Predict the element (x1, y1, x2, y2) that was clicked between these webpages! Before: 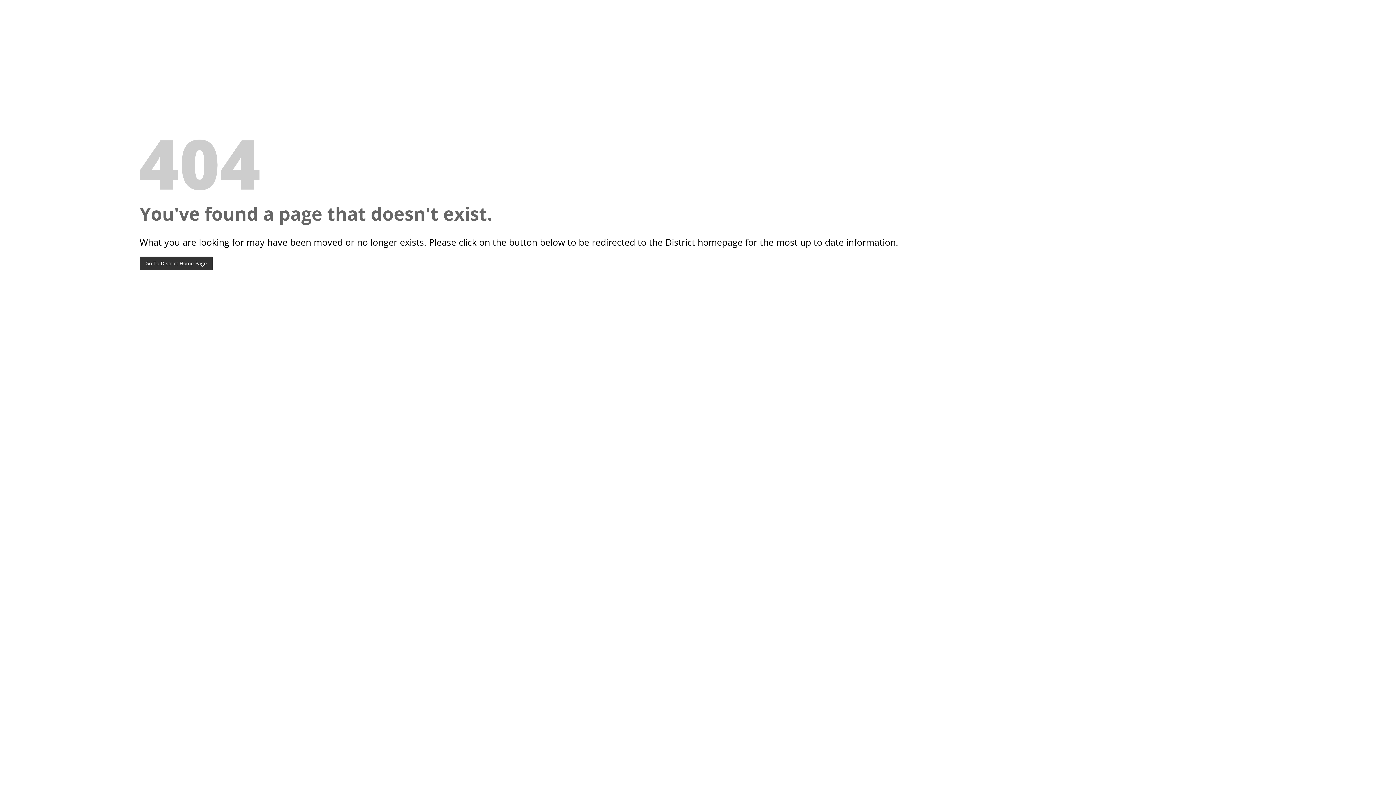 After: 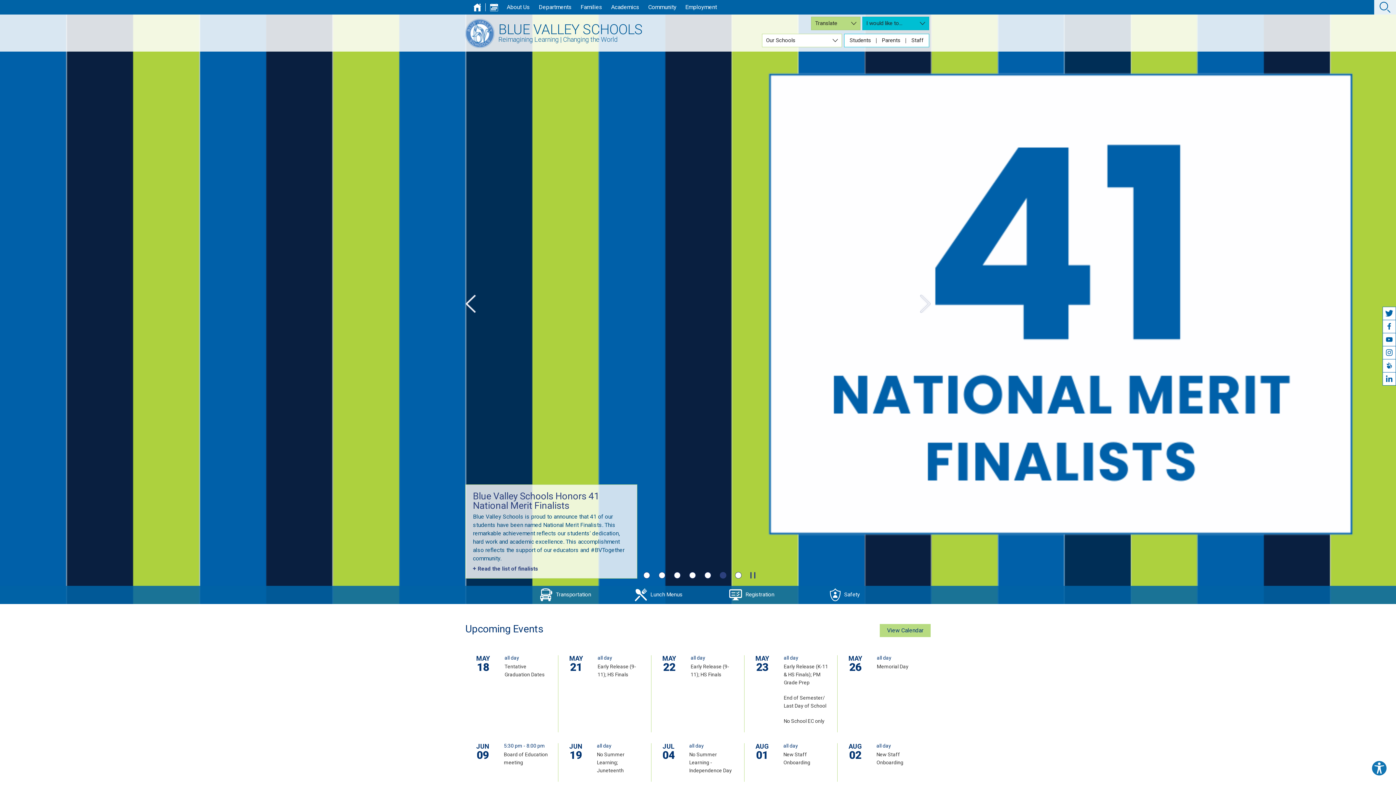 Action: label: Go To District Home Page bbox: (139, 256, 212, 270)